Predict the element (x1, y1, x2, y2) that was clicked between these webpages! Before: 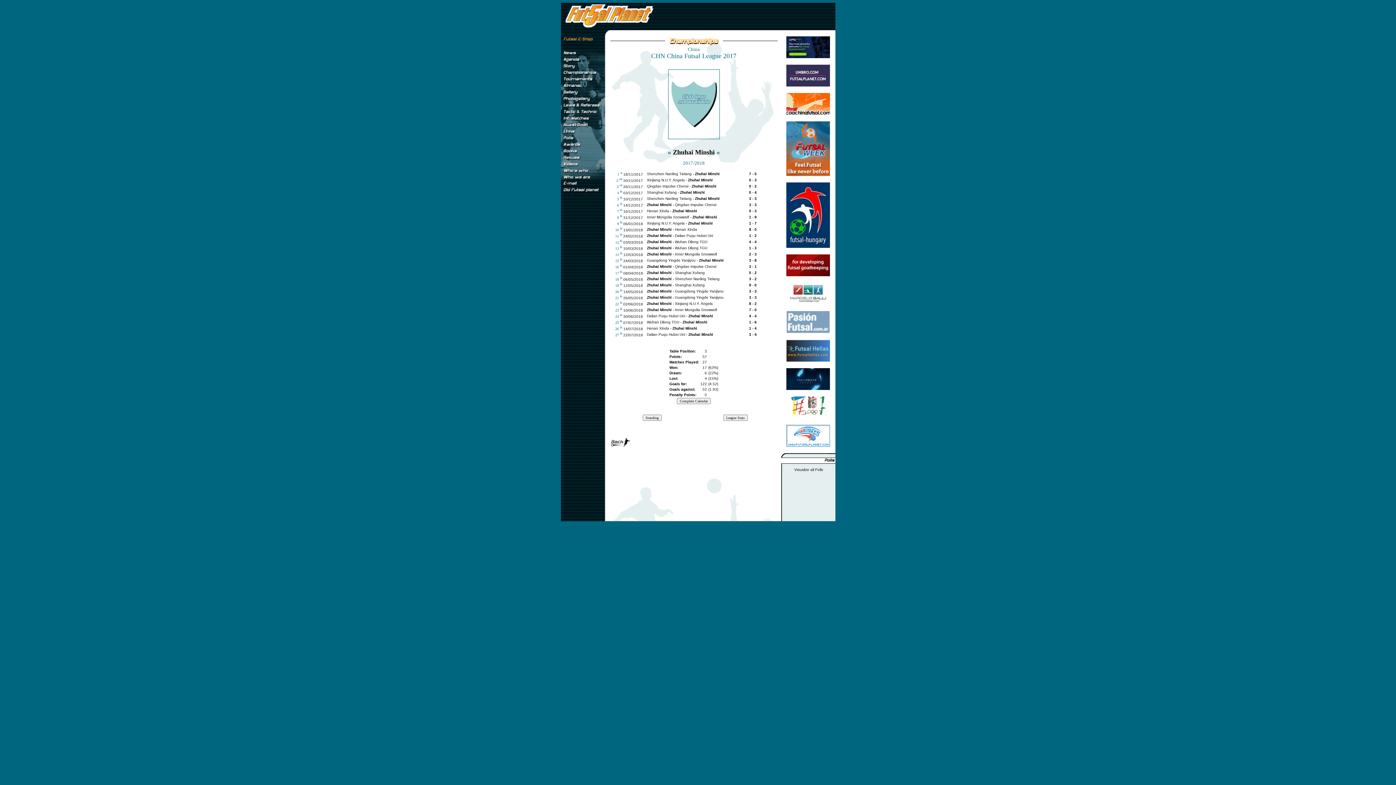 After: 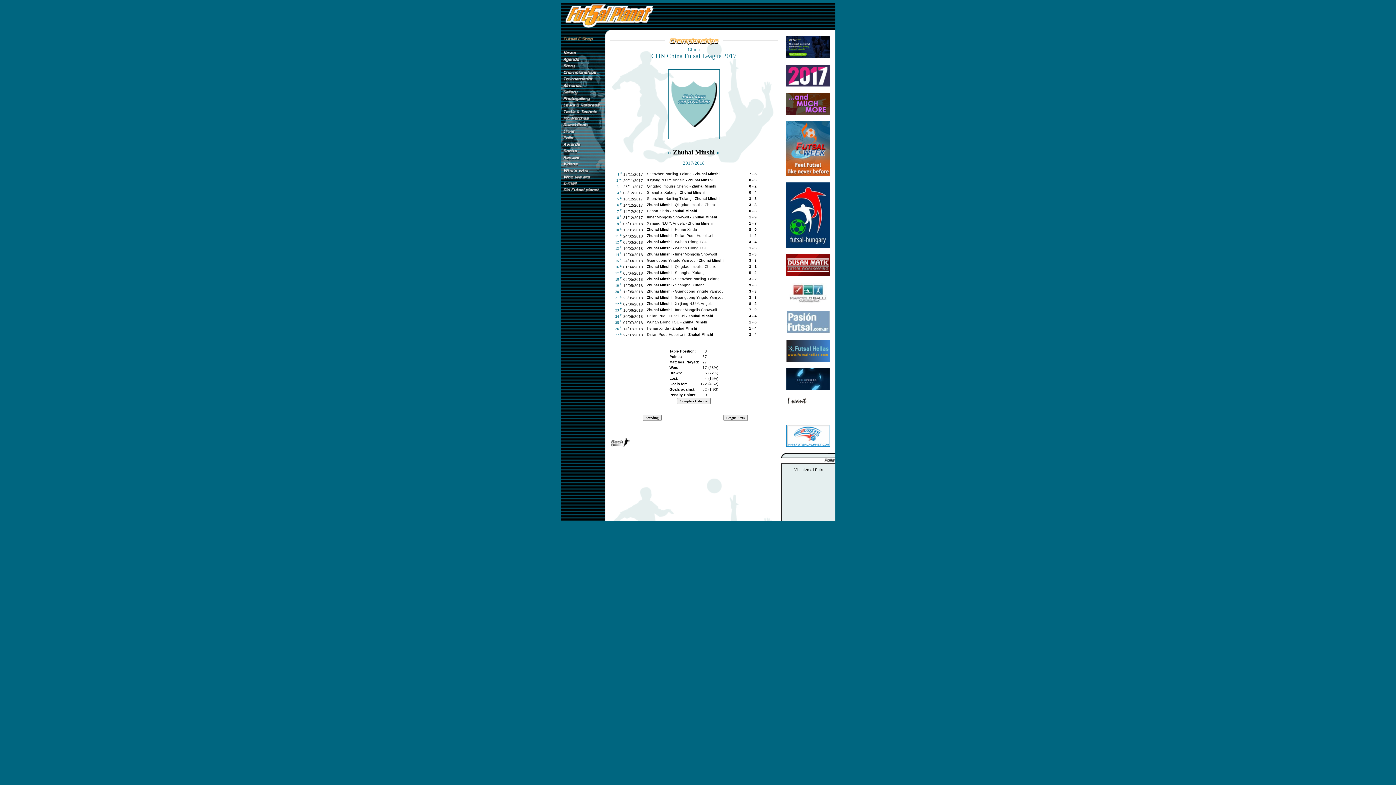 Action: bbox: (786, 53, 830, 59)